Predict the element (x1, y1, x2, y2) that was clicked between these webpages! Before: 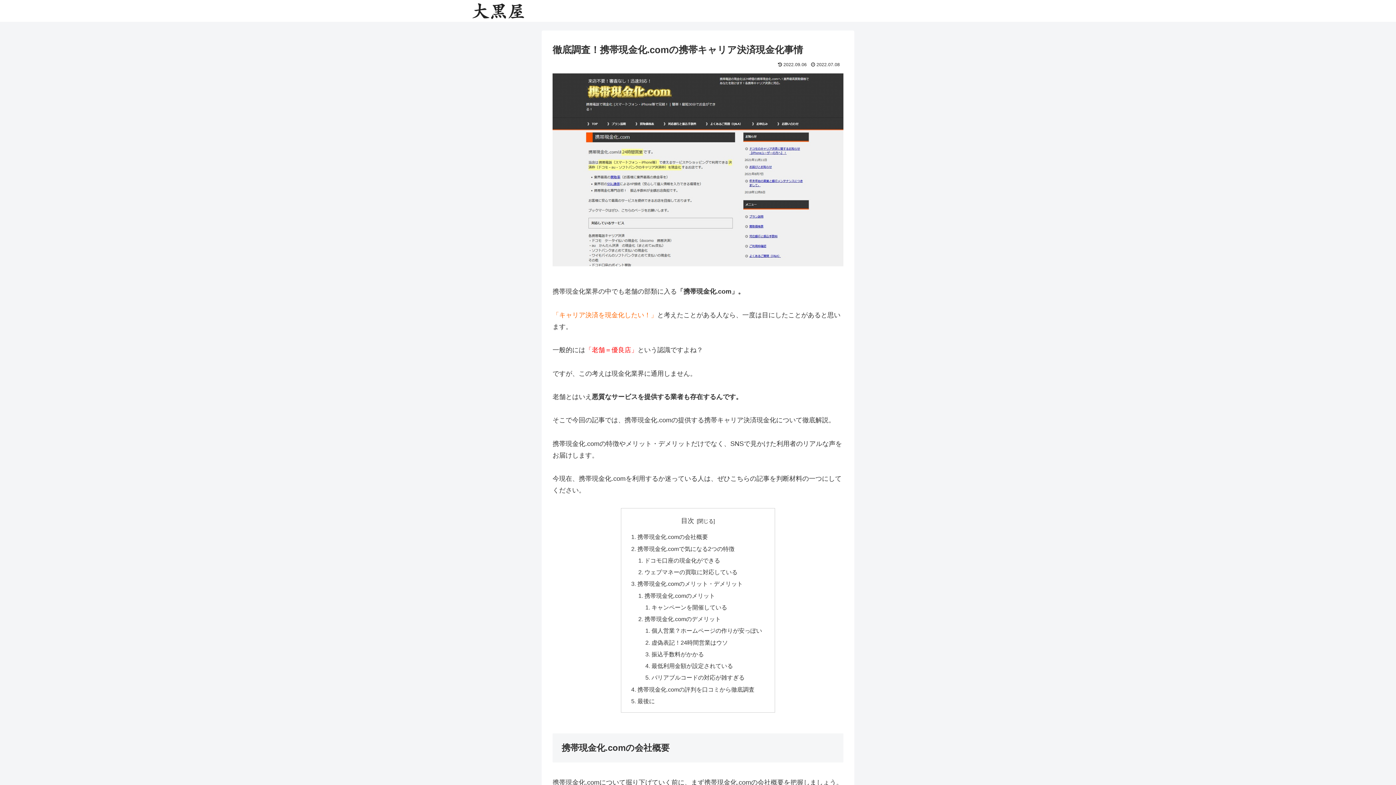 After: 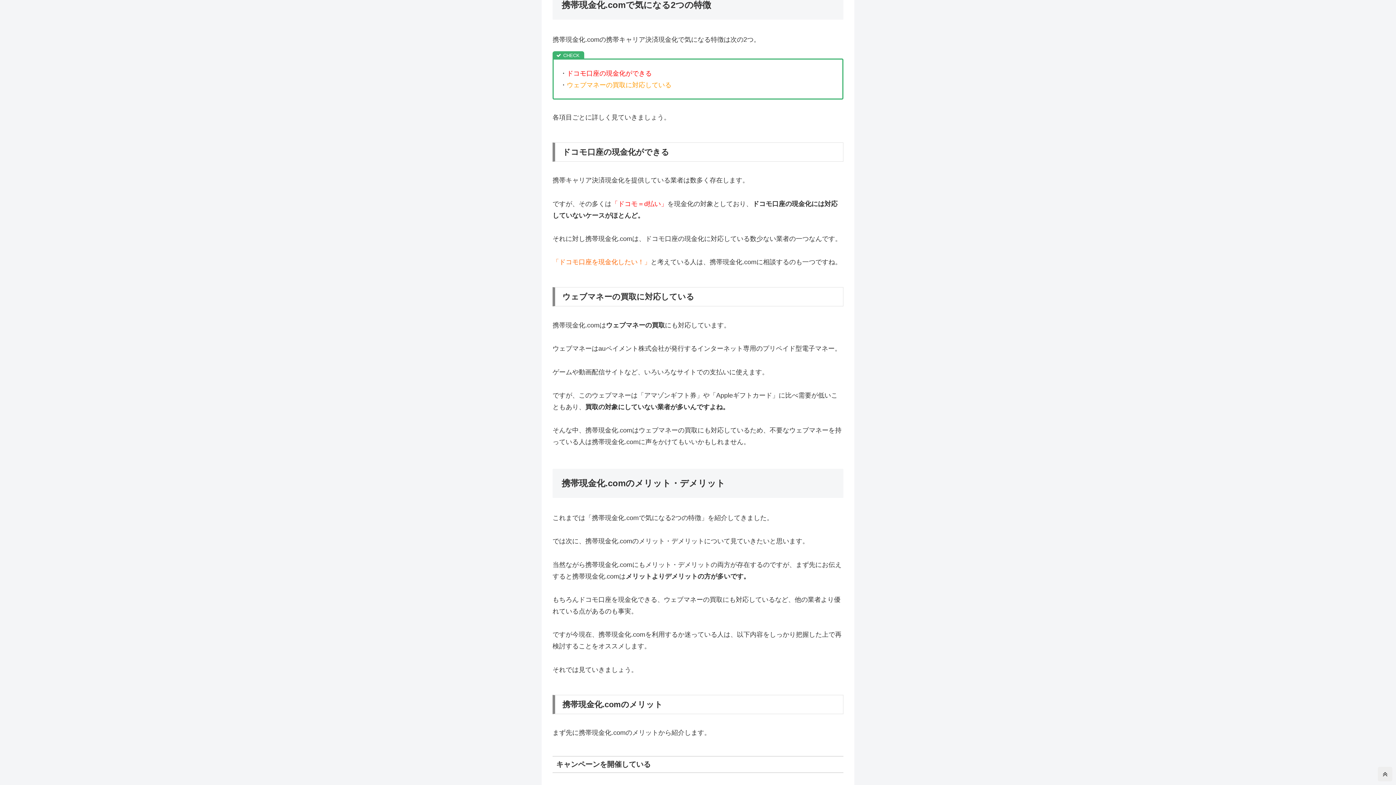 Action: label: 携帯現金化.comで気になる2つの特徴 bbox: (637, 545, 734, 552)